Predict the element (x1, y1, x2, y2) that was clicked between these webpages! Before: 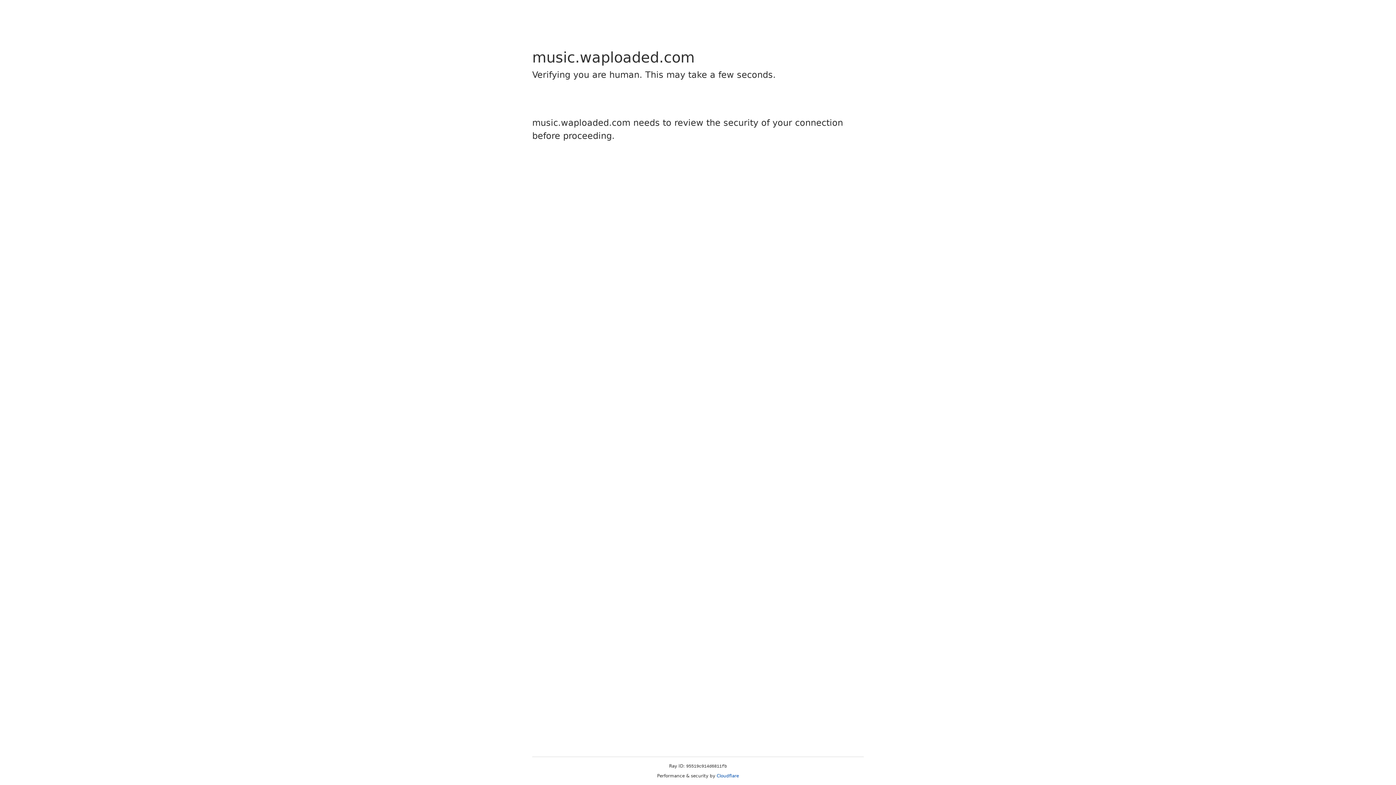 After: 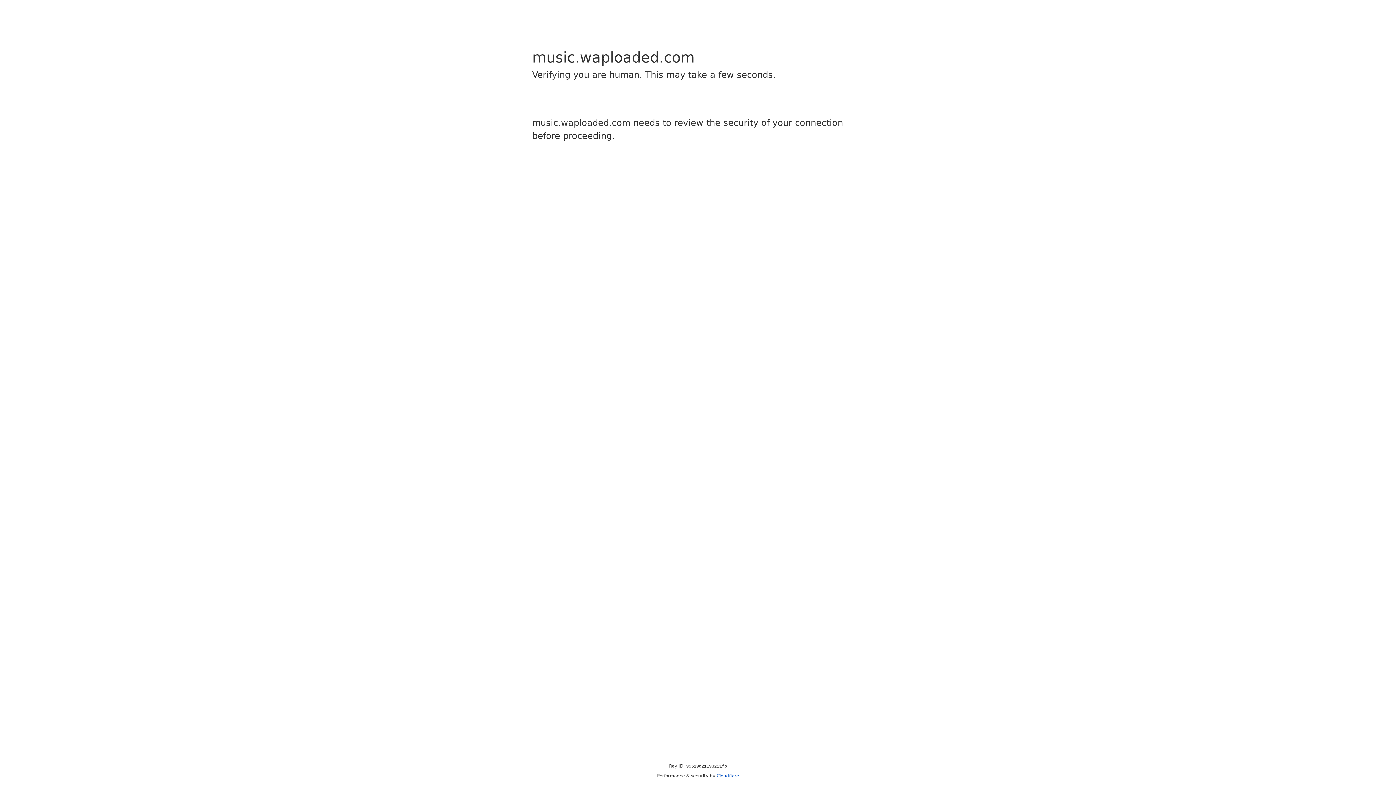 Action: bbox: (716, 773, 739, 778) label: Cloudflare